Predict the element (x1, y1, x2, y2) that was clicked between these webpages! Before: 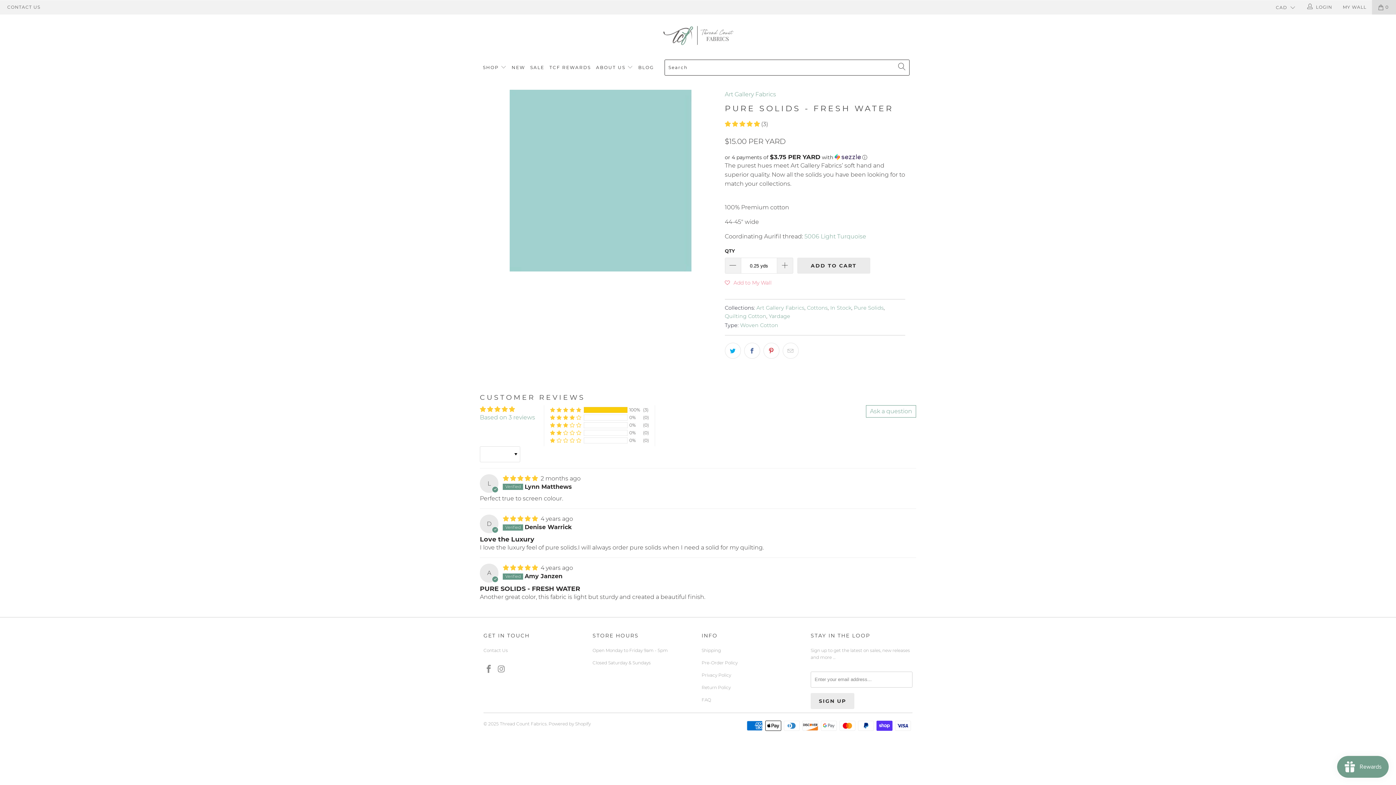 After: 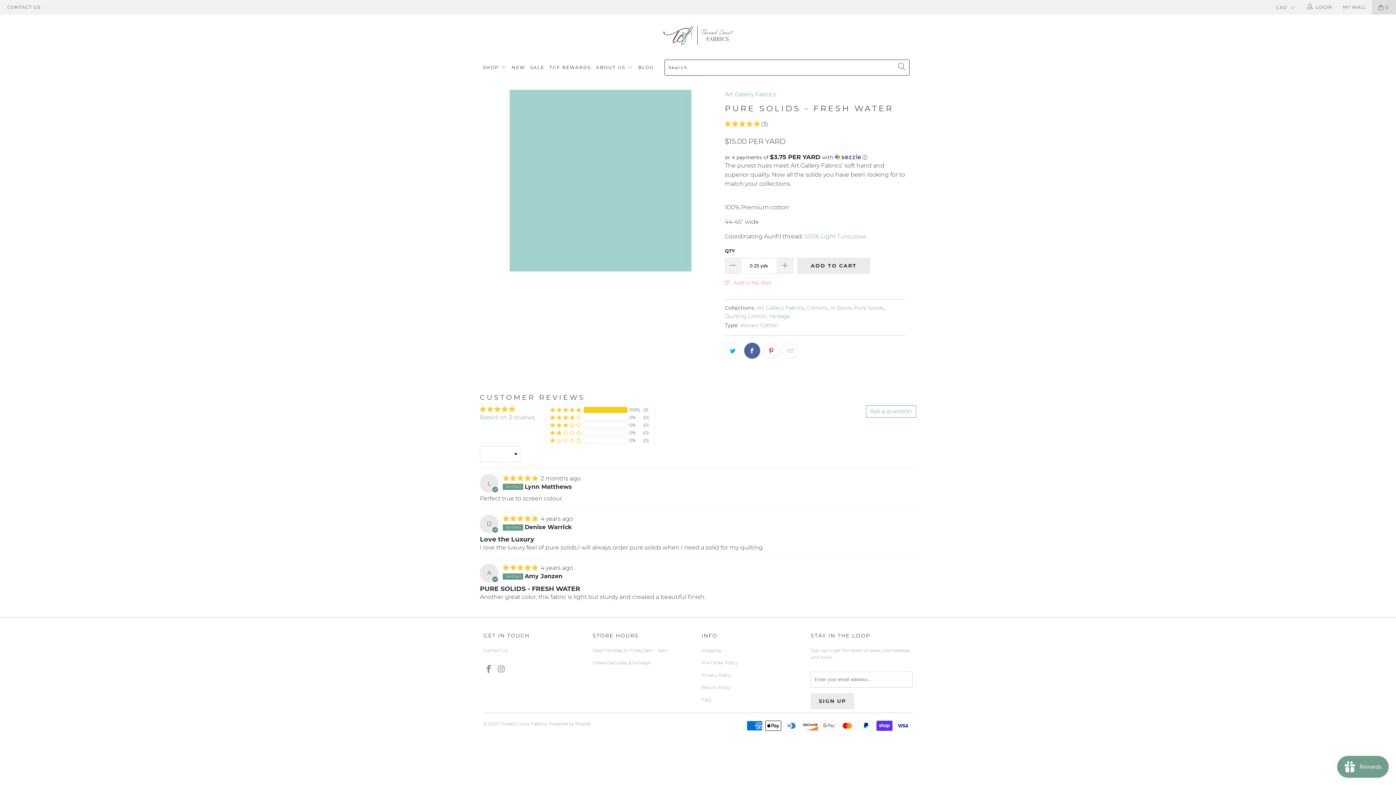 Action: bbox: (744, 342, 760, 358)